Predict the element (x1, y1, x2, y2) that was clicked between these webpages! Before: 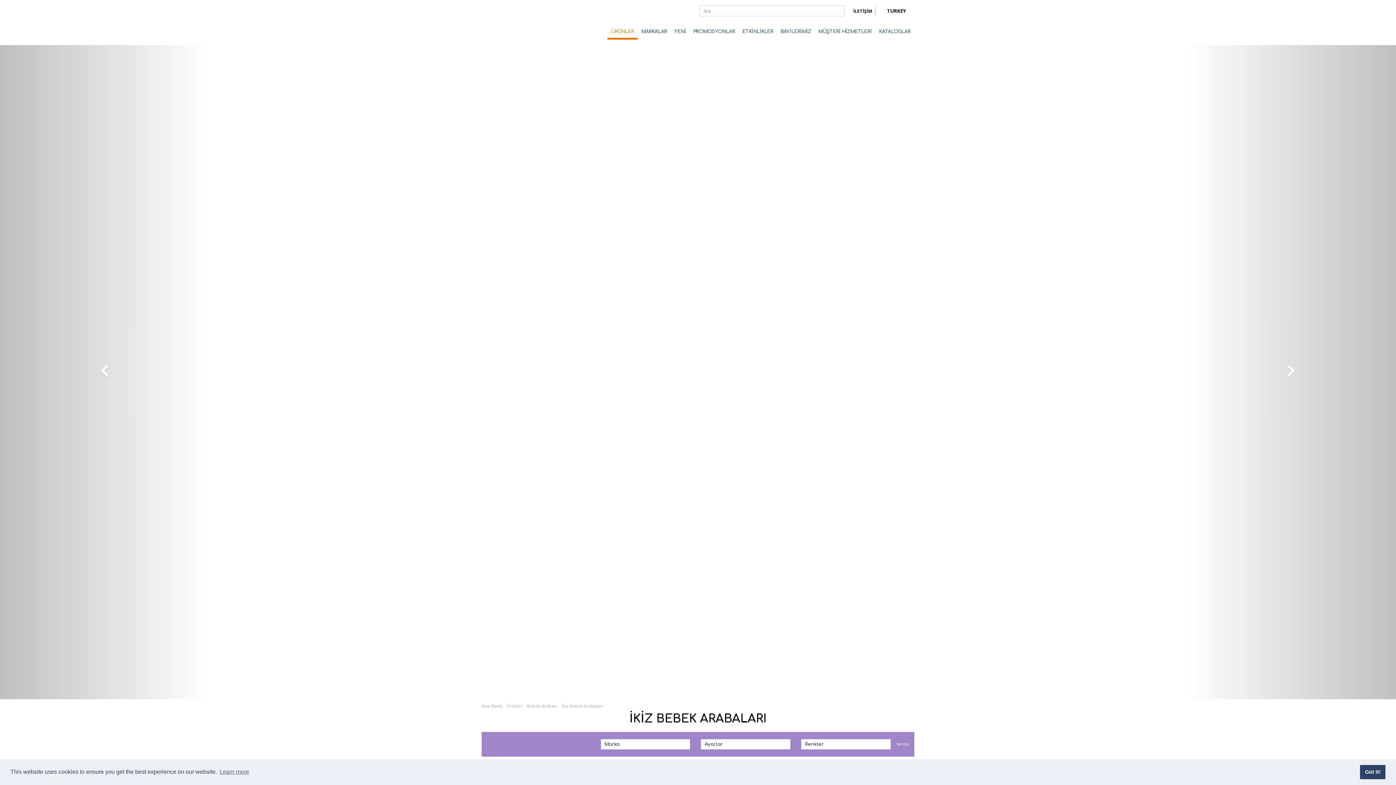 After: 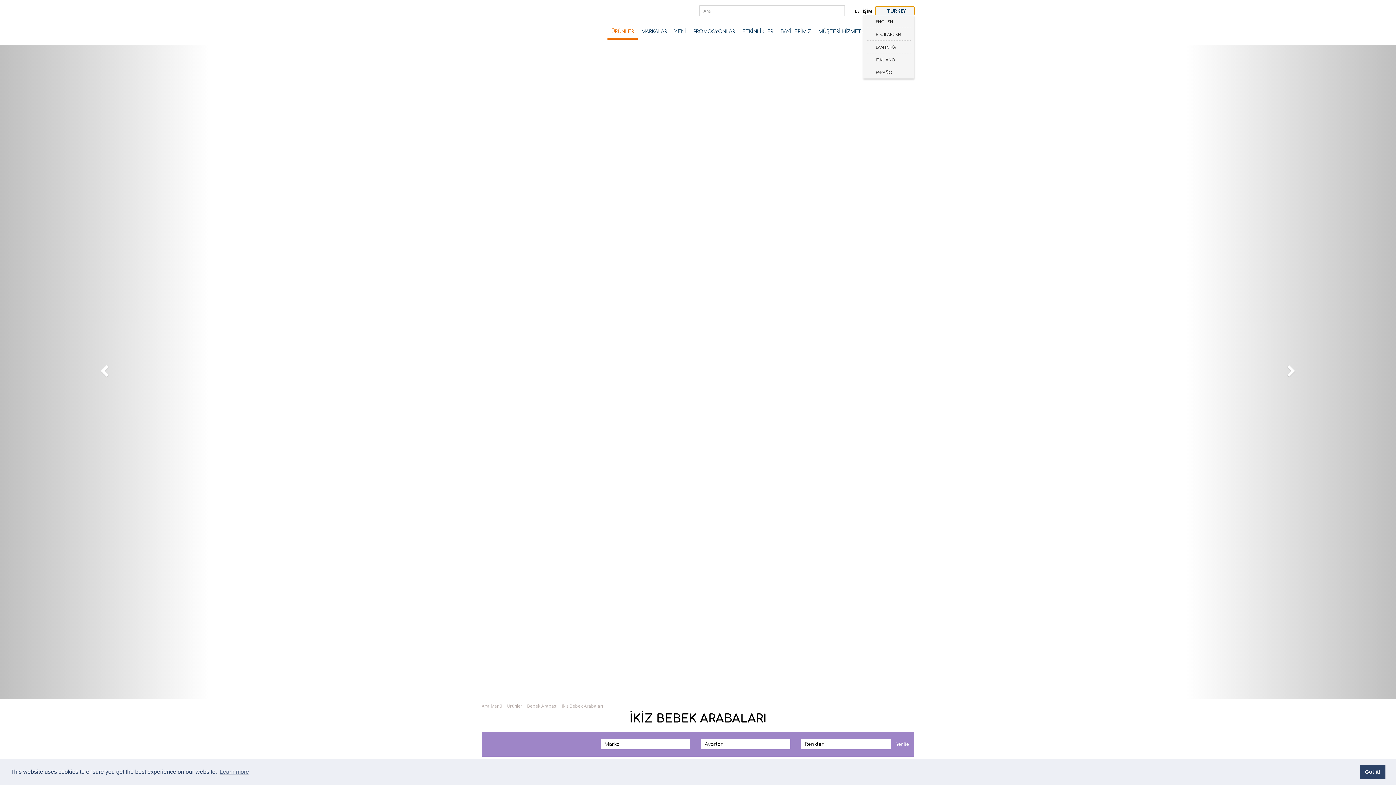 Action: label: TURKEY bbox: (875, 6, 914, 15)